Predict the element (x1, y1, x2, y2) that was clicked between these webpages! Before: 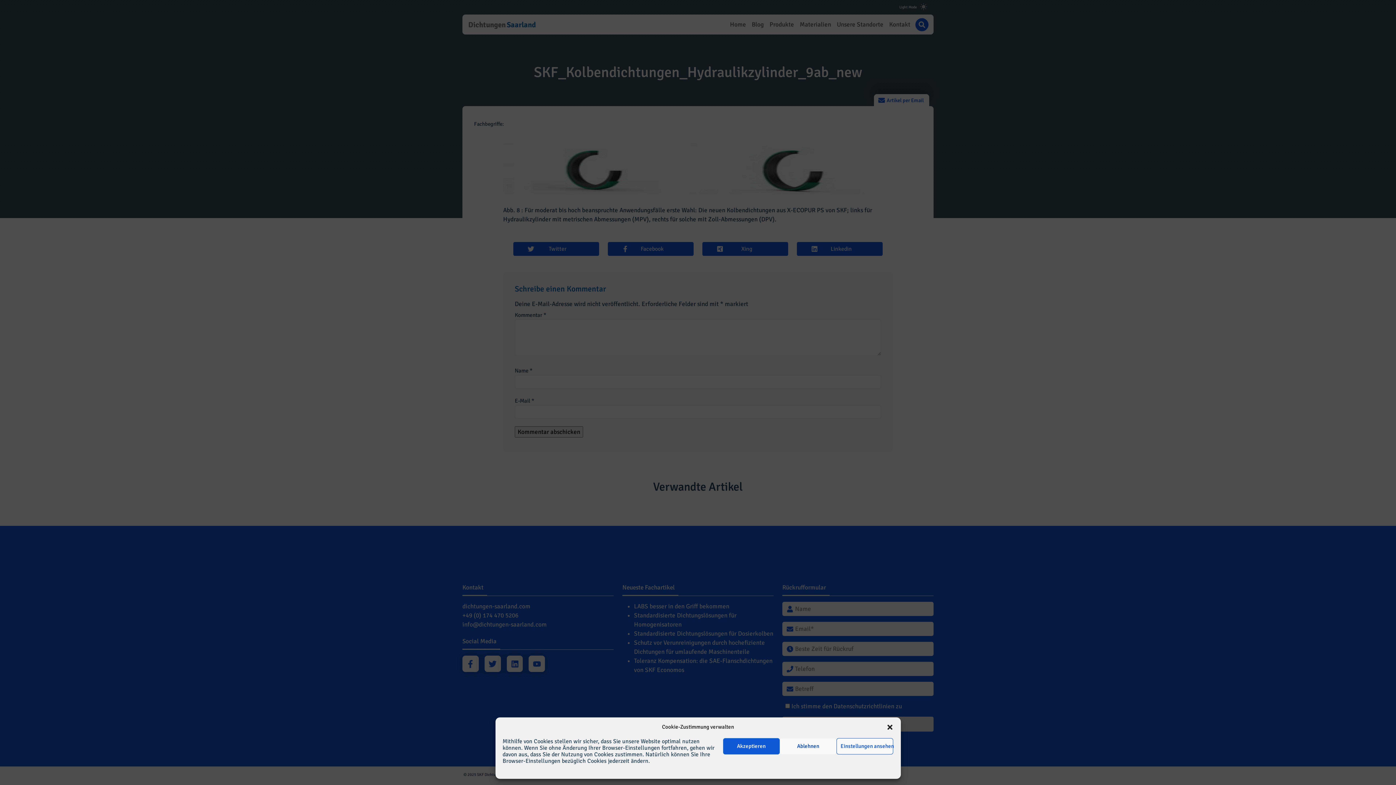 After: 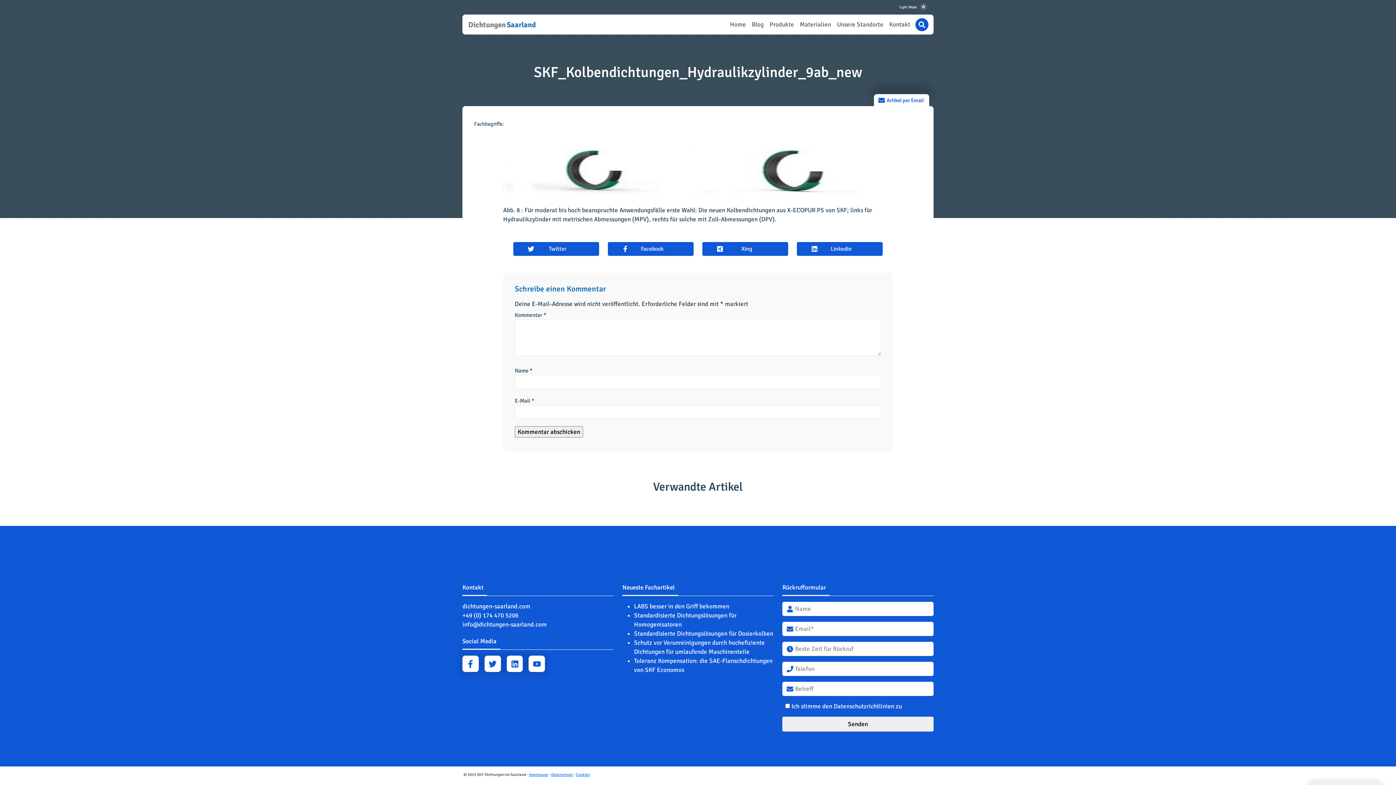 Action: bbox: (723, 738, 779, 754) label: Akzeptieren